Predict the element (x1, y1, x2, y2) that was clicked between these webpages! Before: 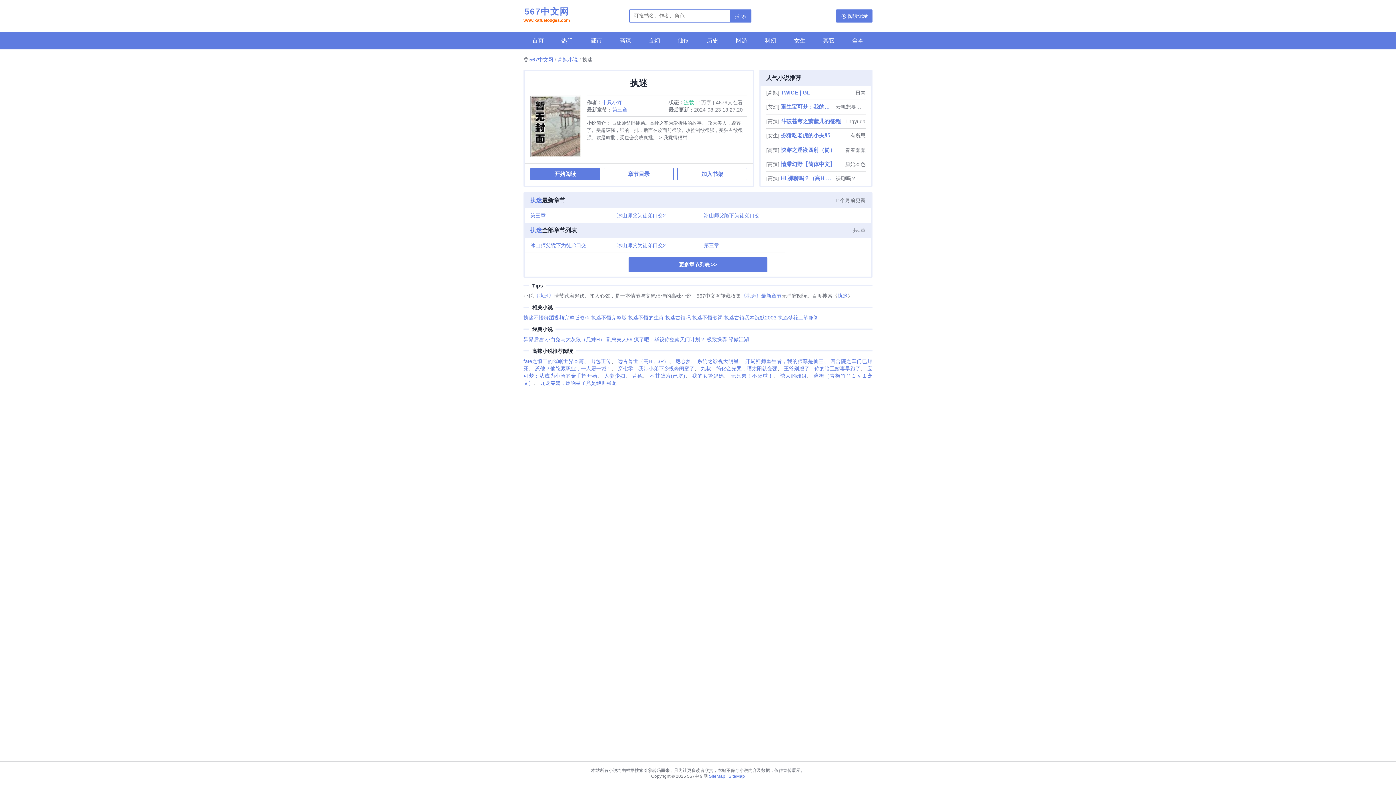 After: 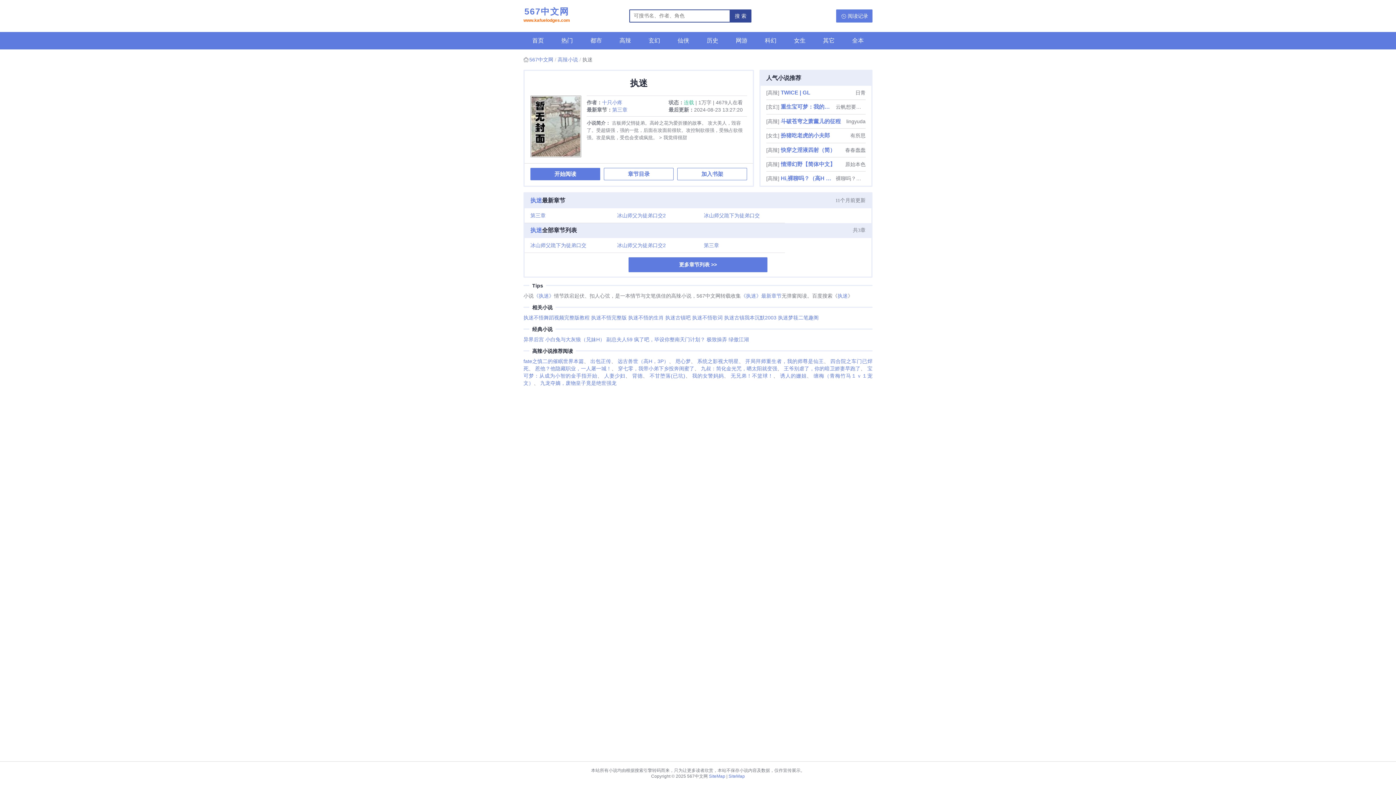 Action: label: 搜 索 bbox: (729, 9, 751, 22)